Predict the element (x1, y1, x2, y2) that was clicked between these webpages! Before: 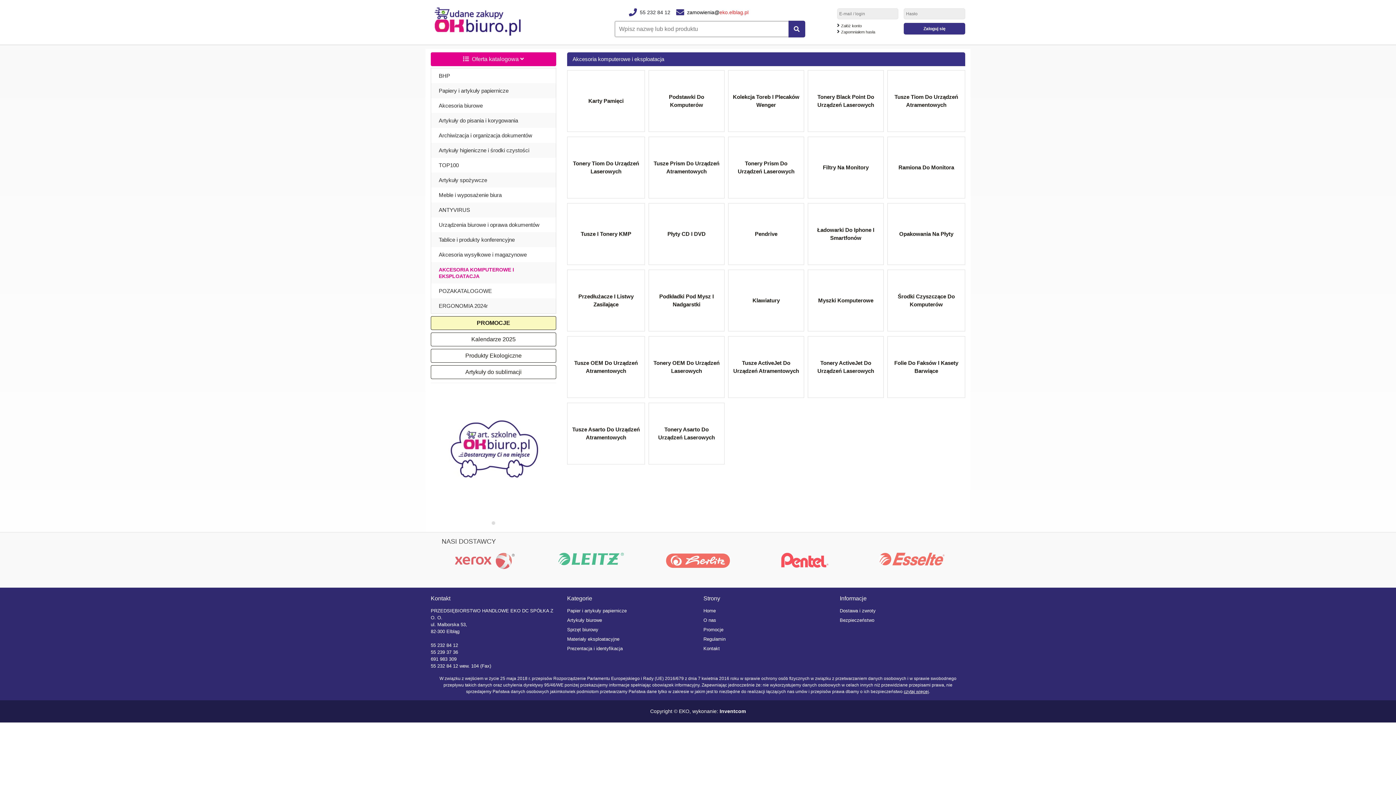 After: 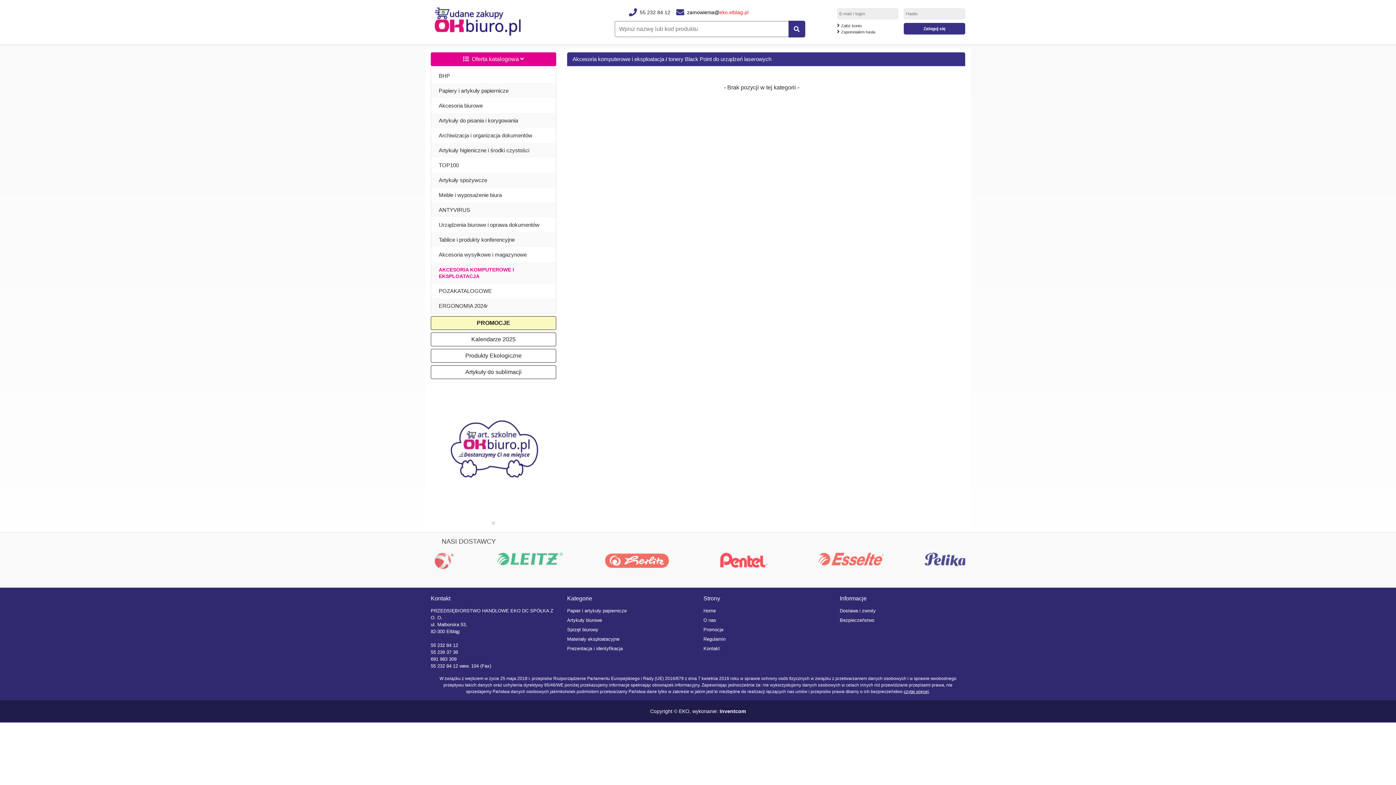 Action: bbox: (808, 70, 884, 132) label: Tonery Black Point Do Urządzeń Laserowych